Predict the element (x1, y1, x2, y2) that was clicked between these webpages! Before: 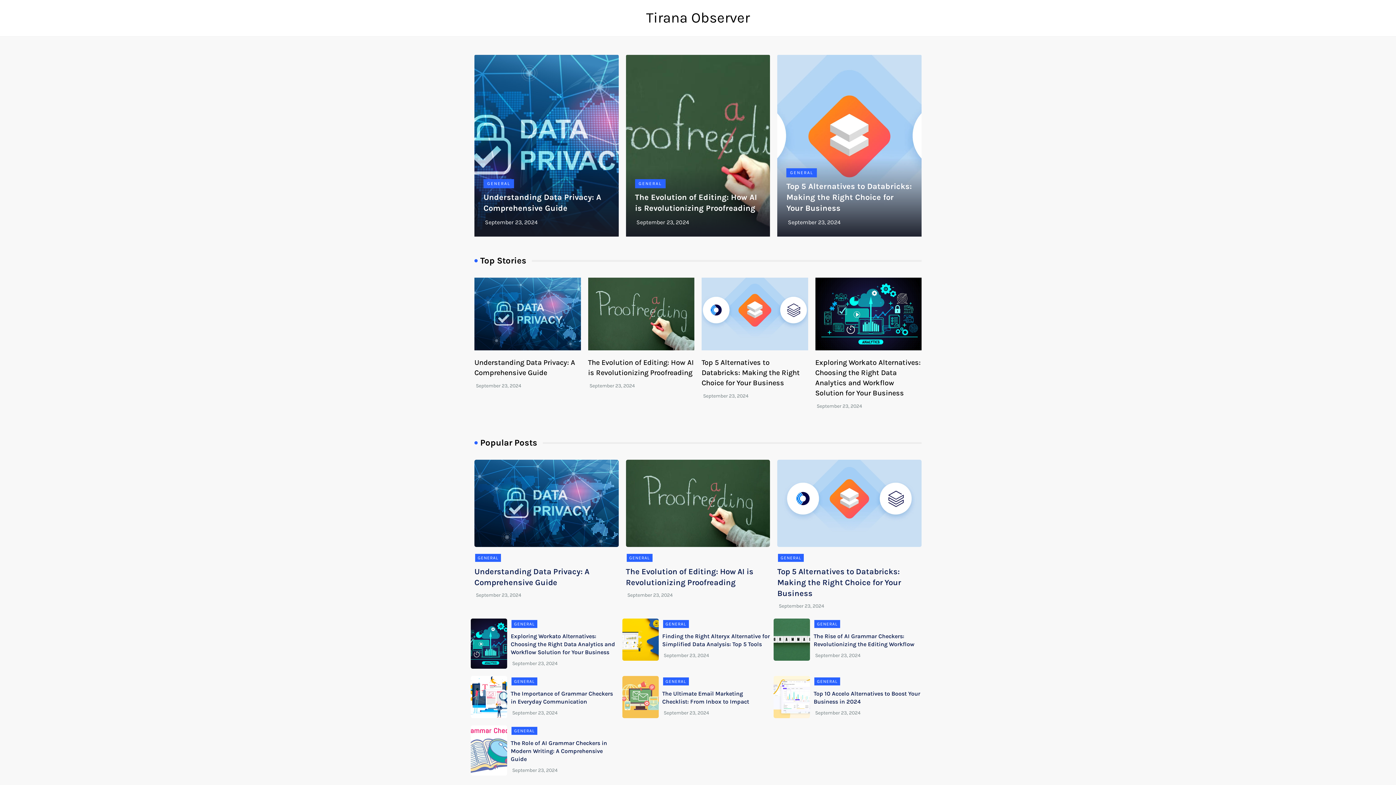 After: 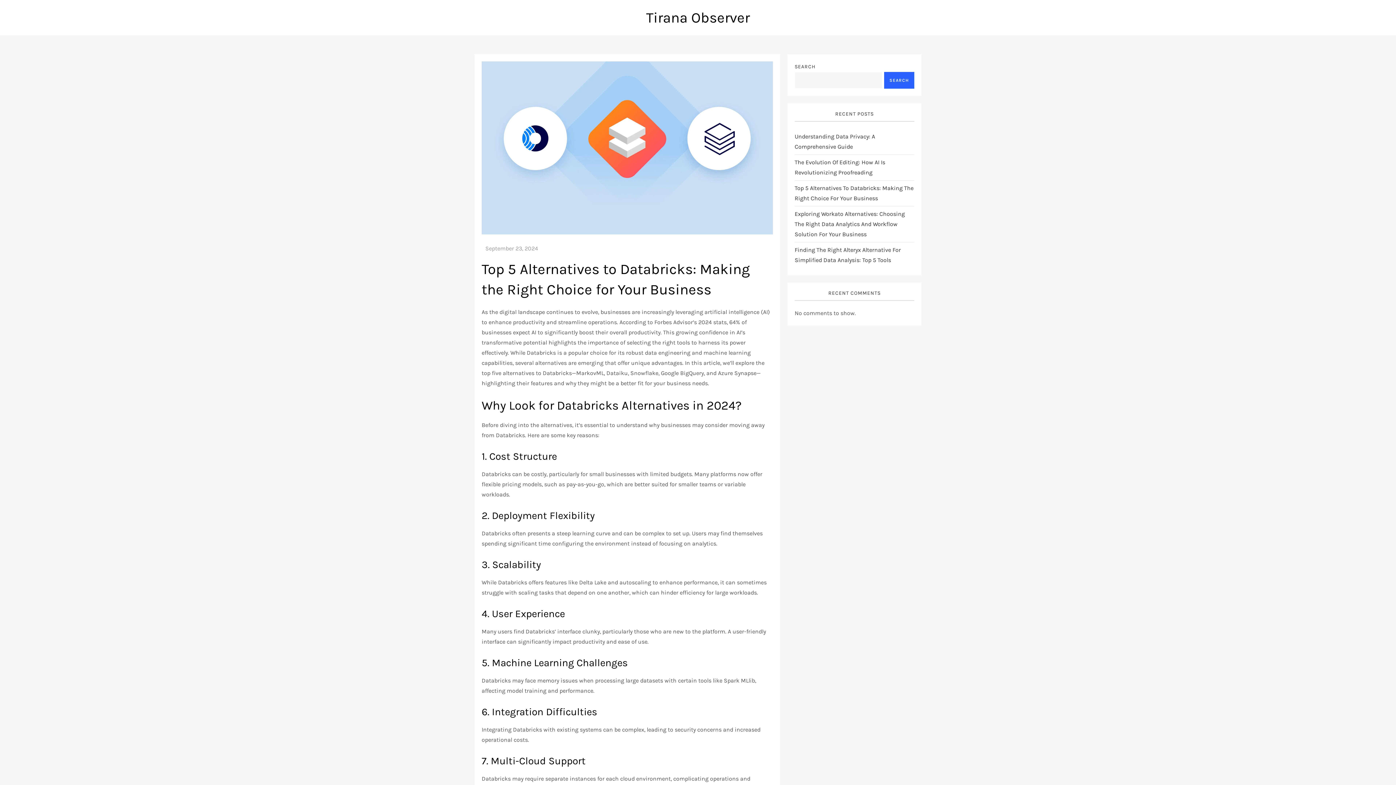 Action: bbox: (777, 460, 921, 547)